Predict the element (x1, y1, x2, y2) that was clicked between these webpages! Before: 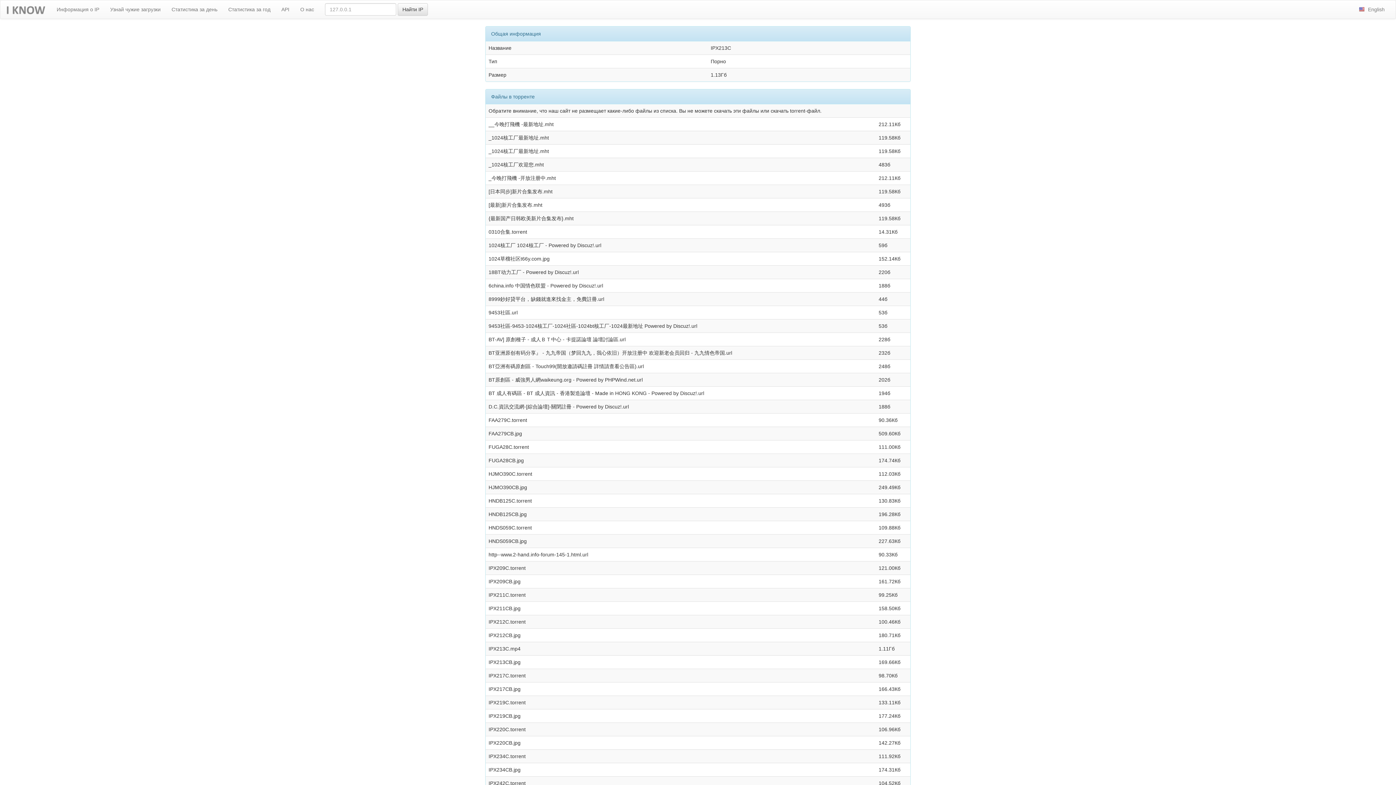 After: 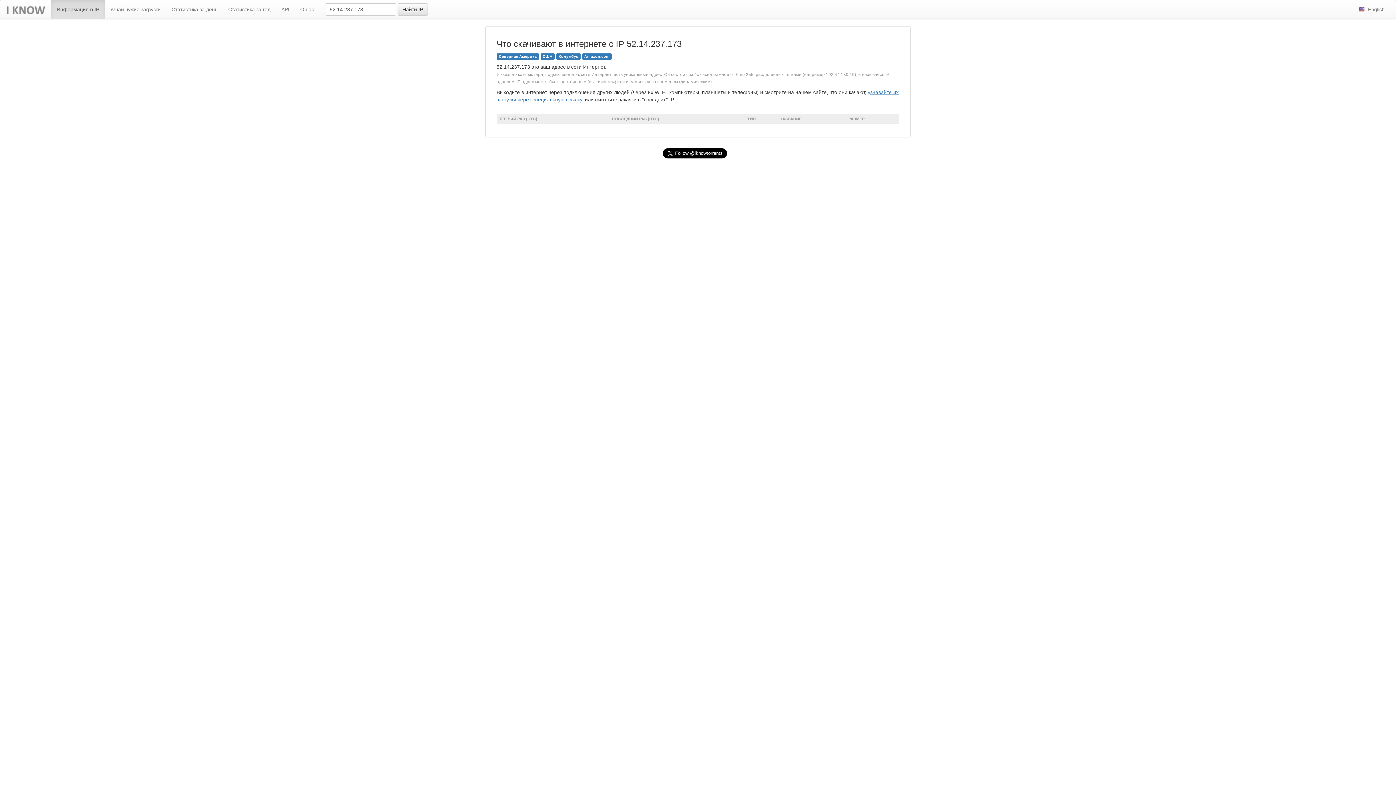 Action: bbox: (397, 3, 428, 15) label: Найти IP